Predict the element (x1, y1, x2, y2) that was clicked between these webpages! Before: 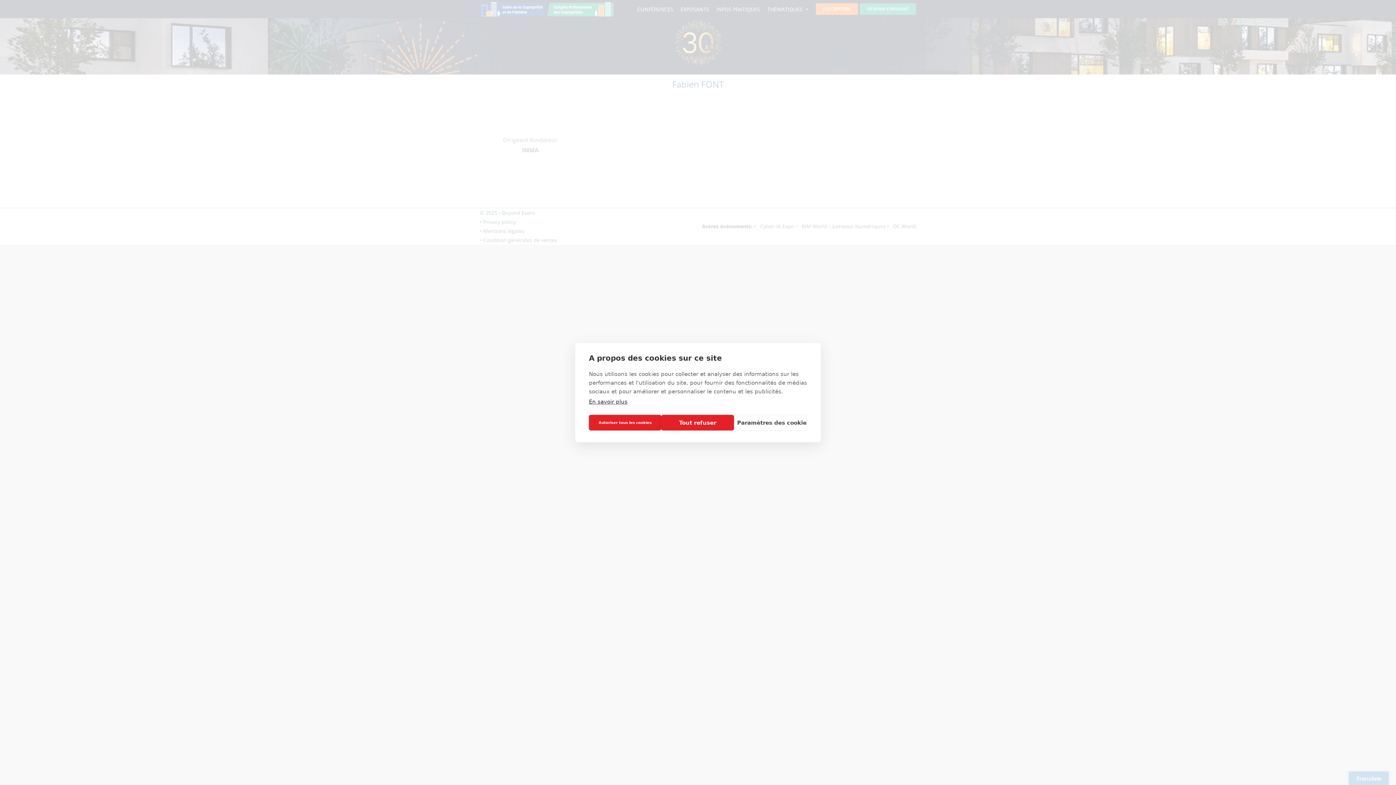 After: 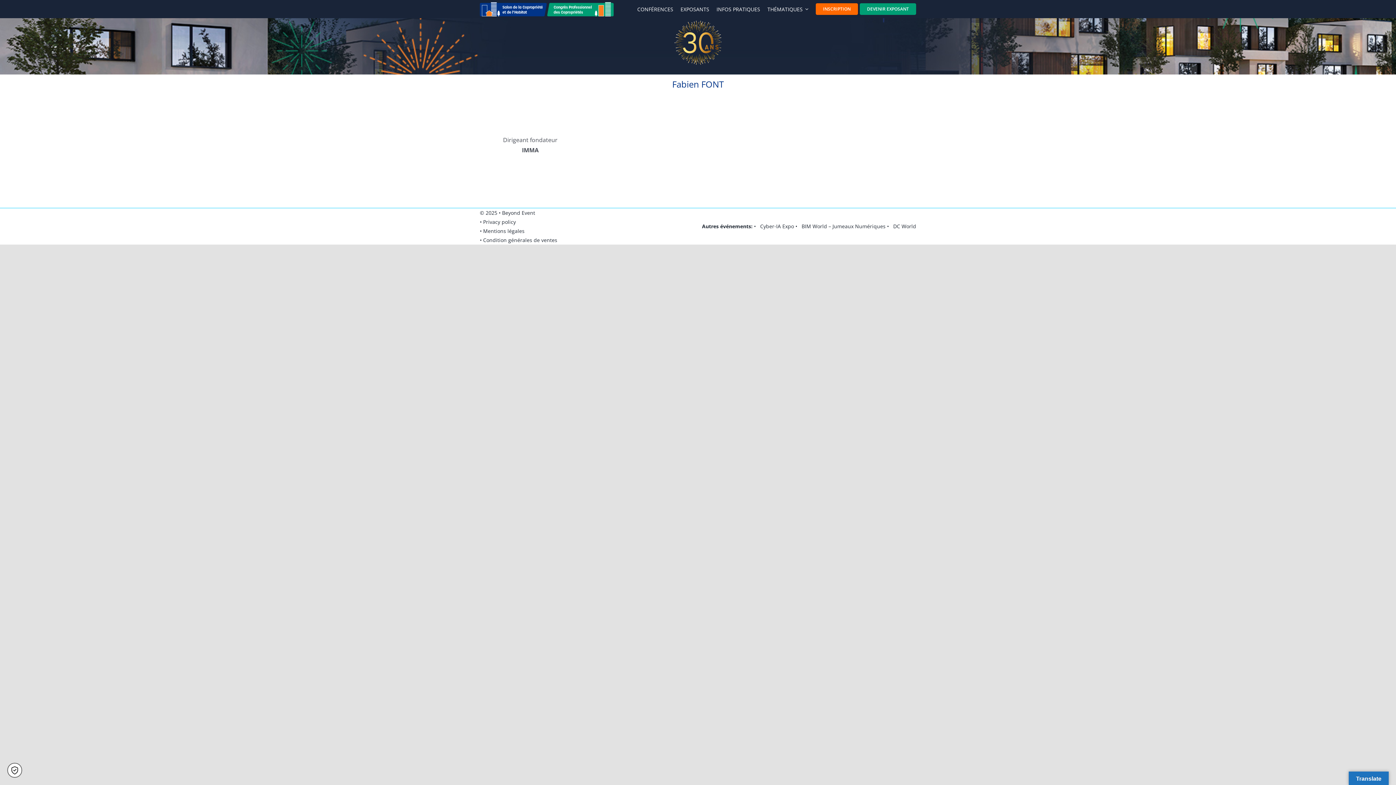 Action: bbox: (661, 415, 734, 430) label: Tout refuser